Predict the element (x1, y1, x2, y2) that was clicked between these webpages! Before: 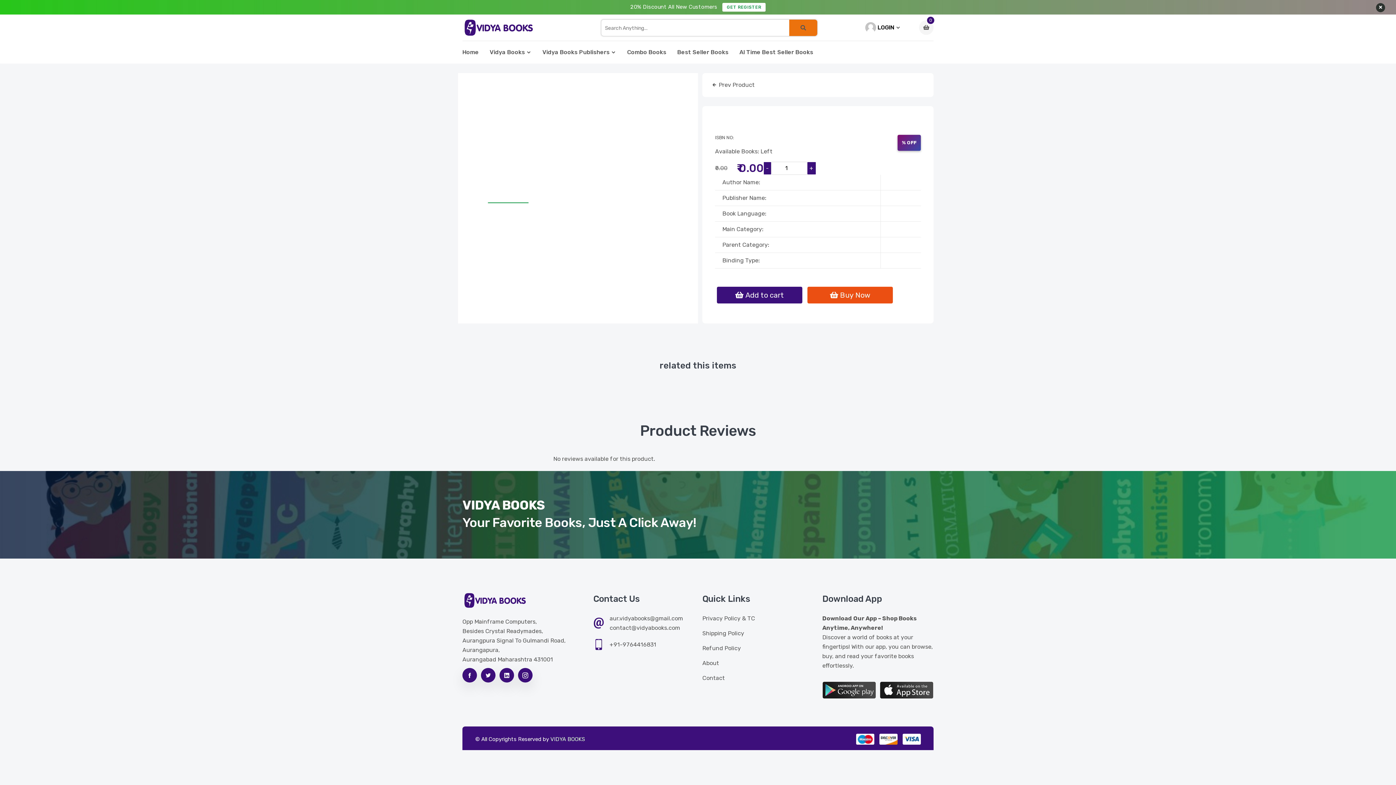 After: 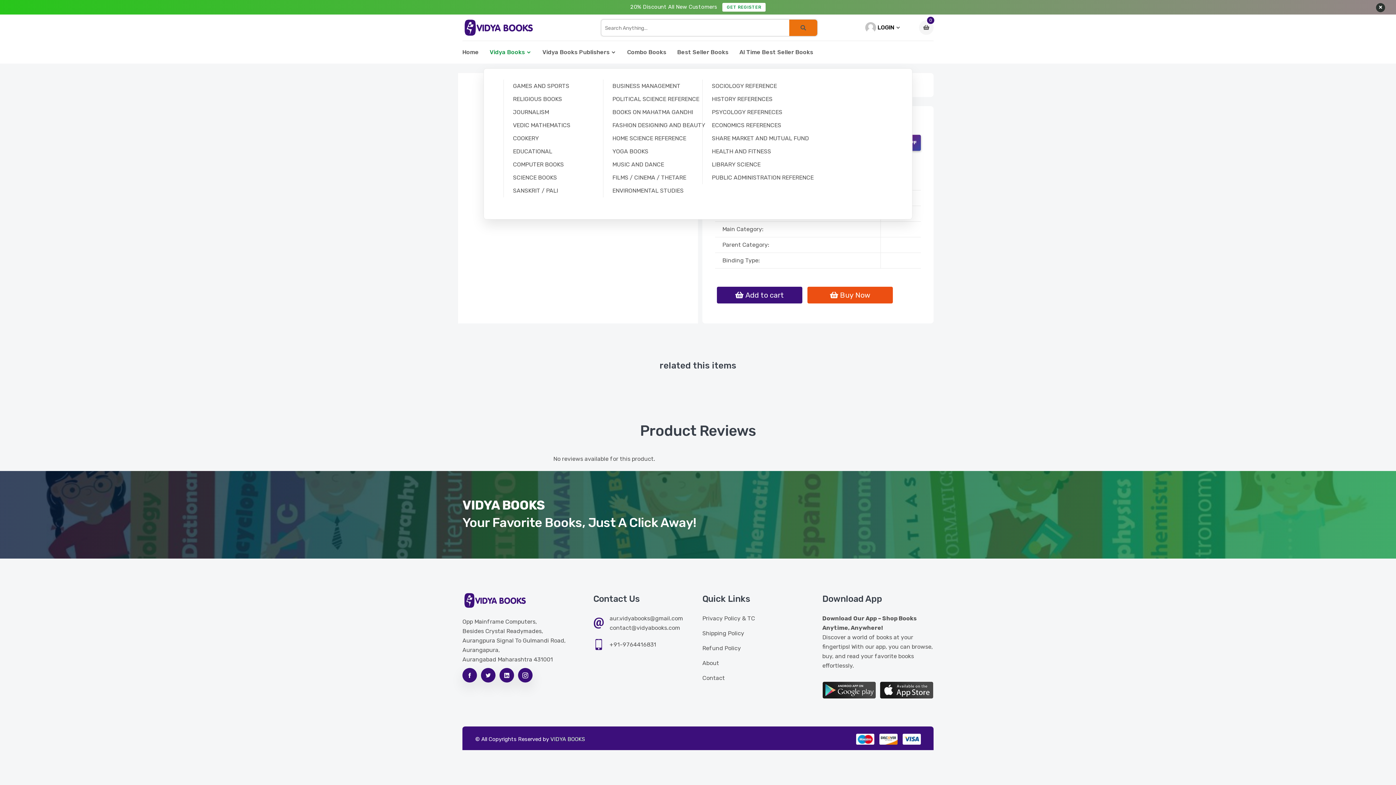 Action: label: Vidya Books bbox: (489, 41, 531, 63)